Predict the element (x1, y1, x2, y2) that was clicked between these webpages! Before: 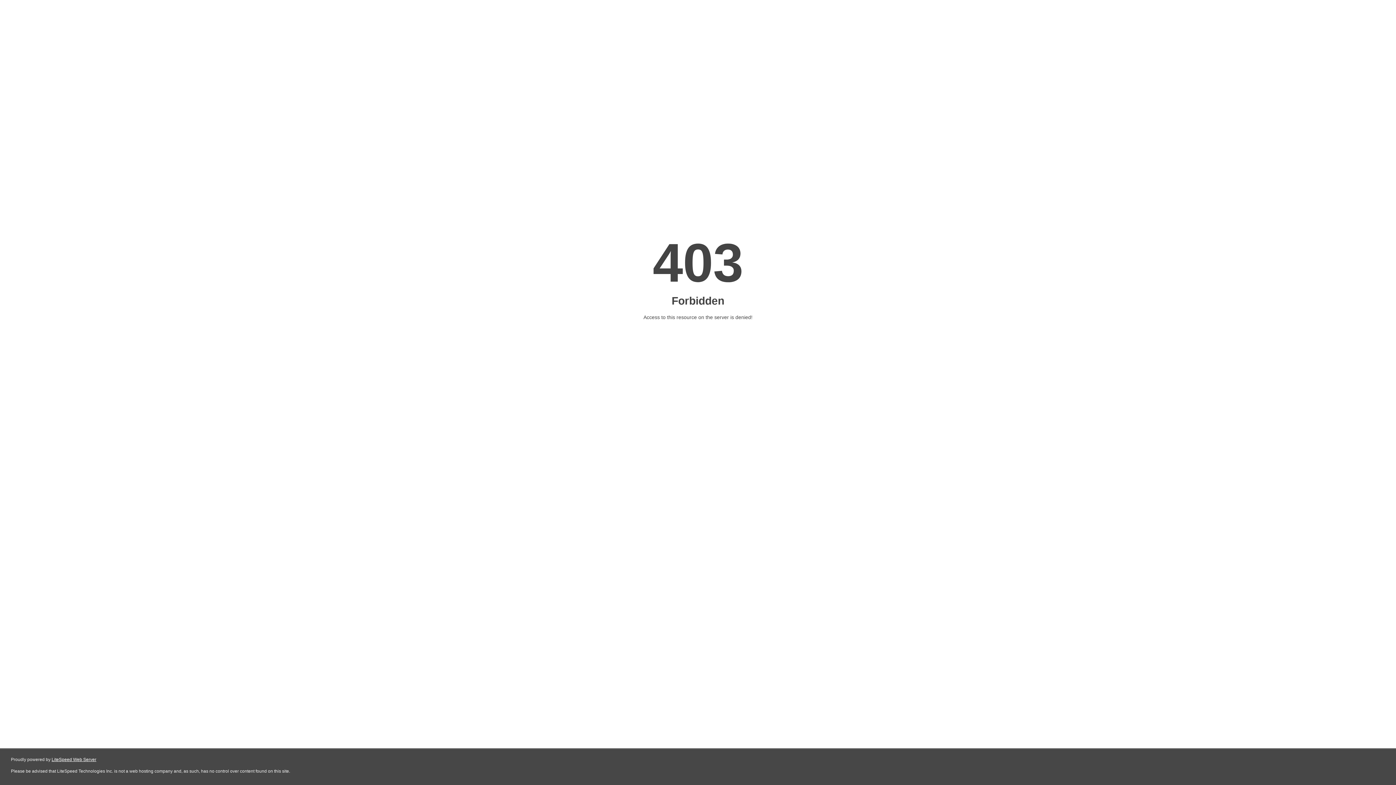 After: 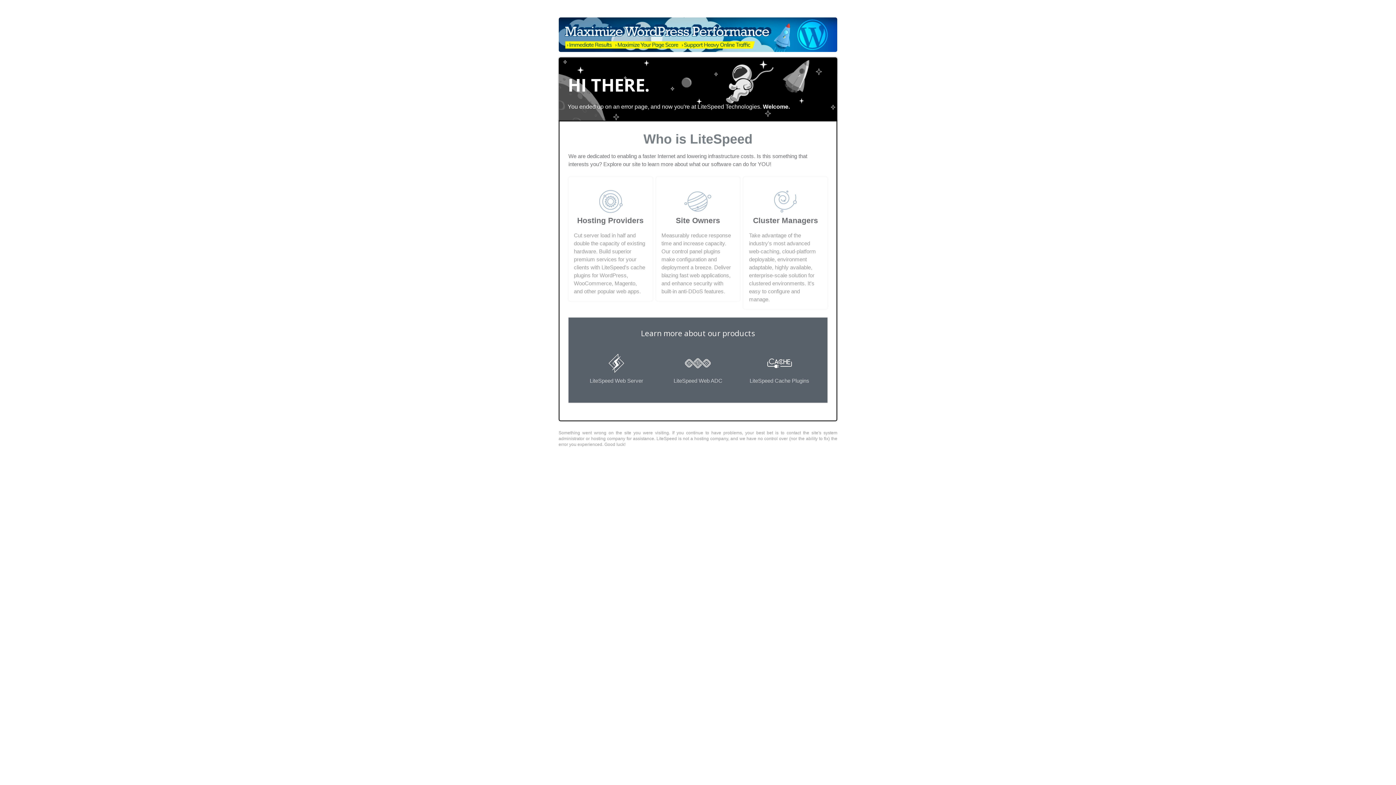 Action: label: LiteSpeed Web Server bbox: (51, 757, 96, 762)